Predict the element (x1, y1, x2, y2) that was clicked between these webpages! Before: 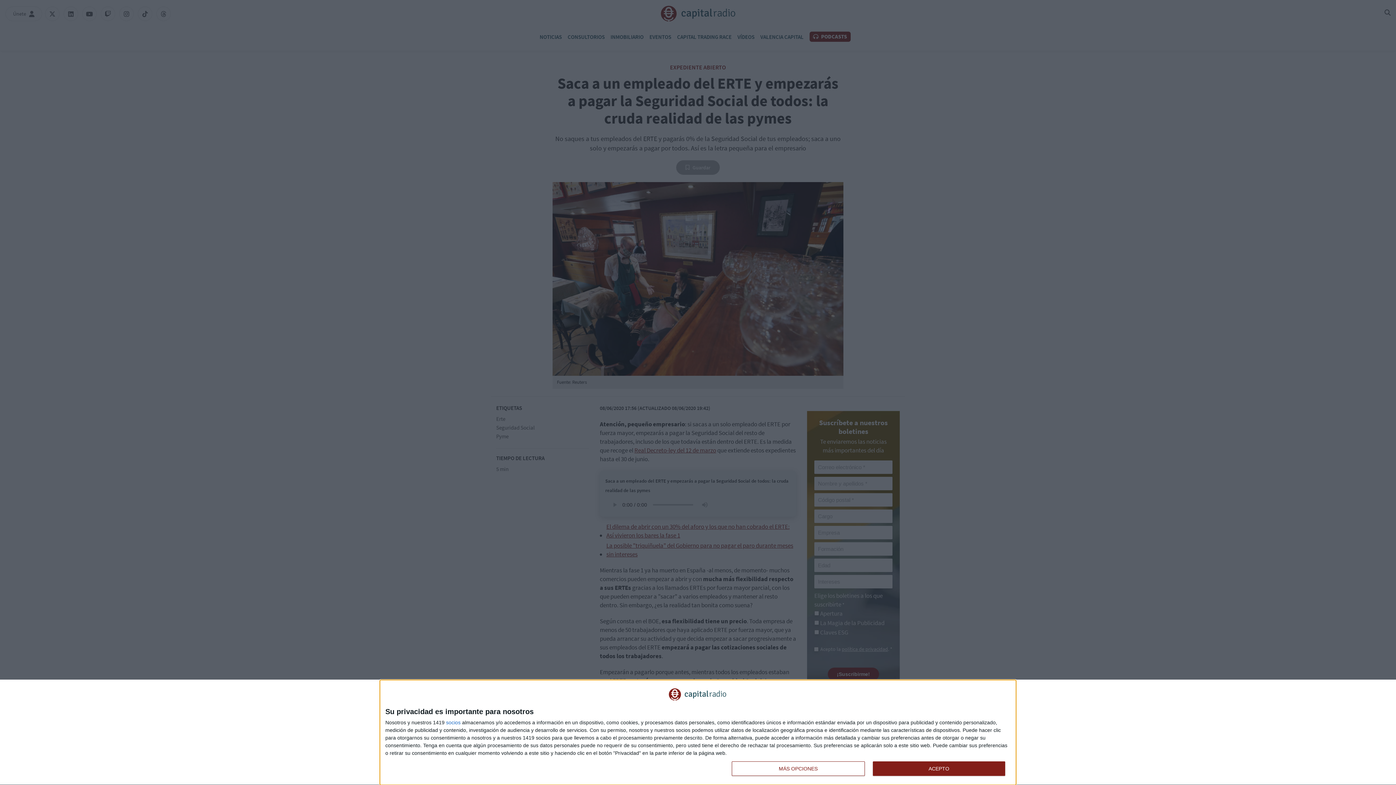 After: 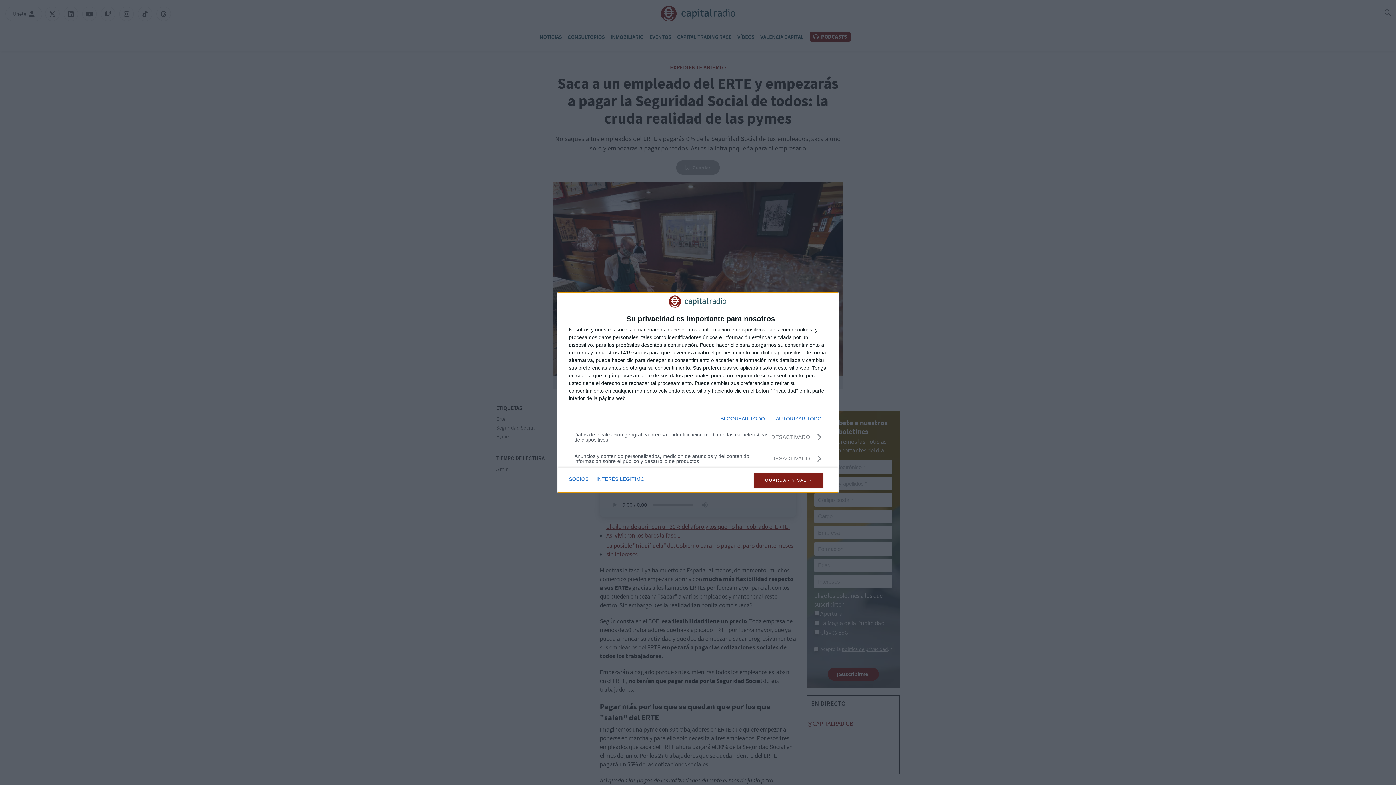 Action: bbox: (732, 761, 864, 776) label: MÁS OPCIONES